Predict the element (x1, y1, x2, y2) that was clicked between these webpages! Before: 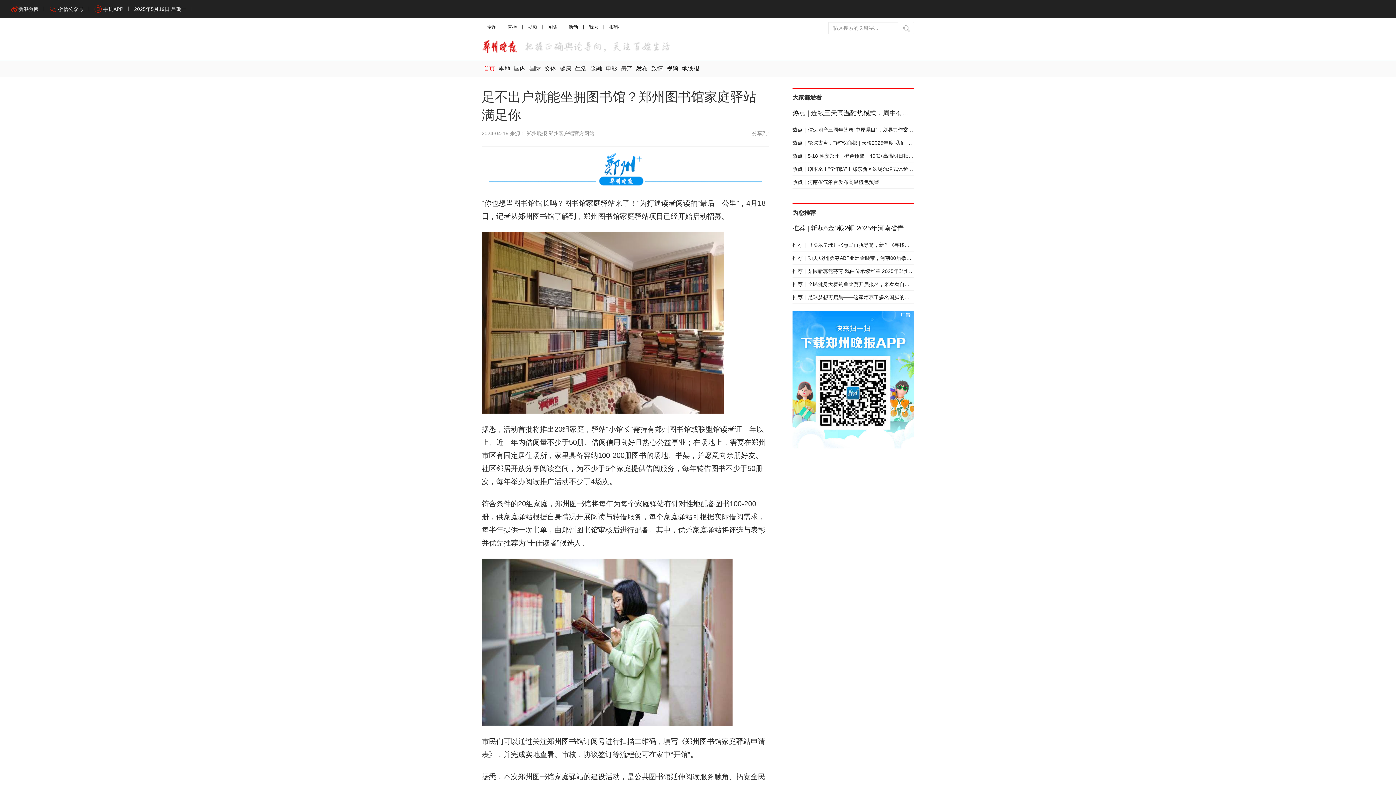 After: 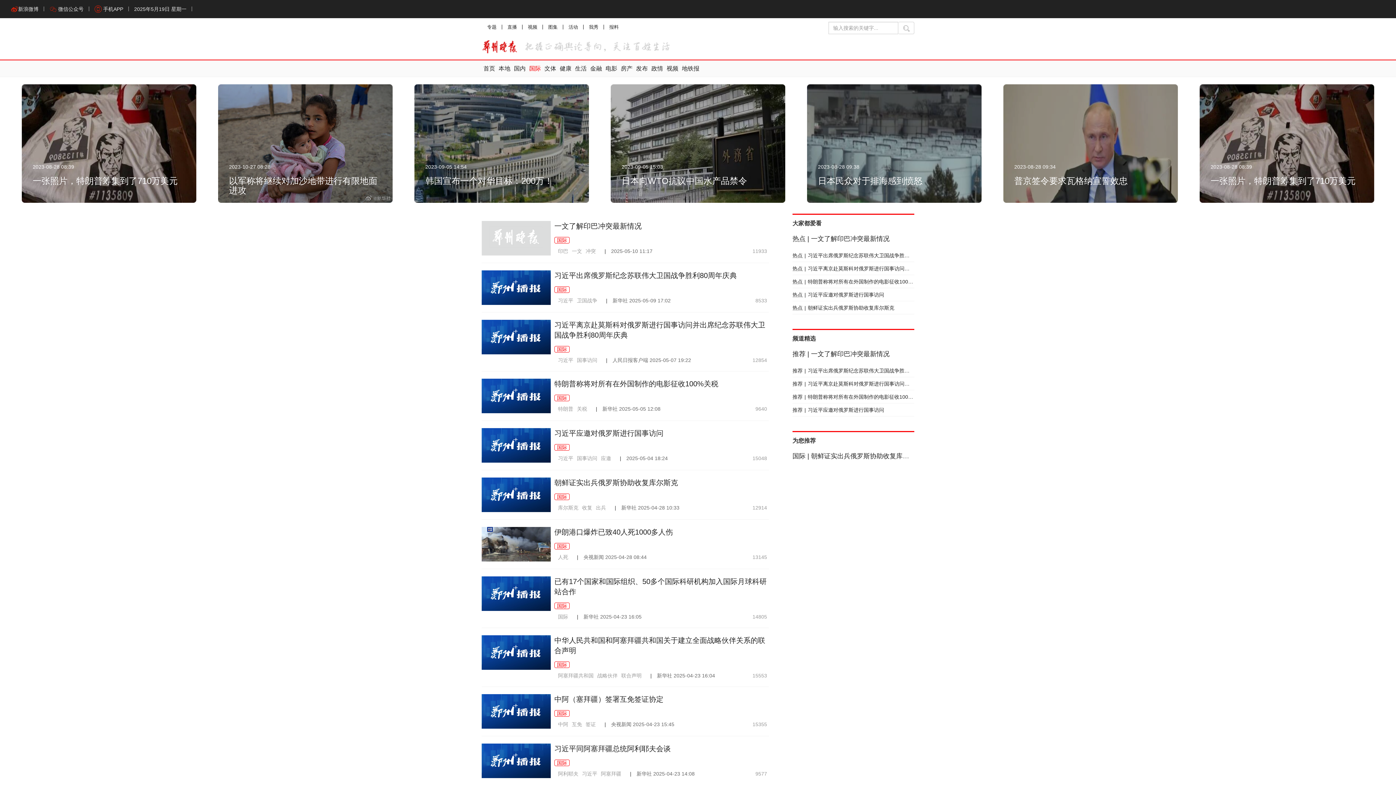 Action: label: 国际 bbox: (527, 60, 542, 76)